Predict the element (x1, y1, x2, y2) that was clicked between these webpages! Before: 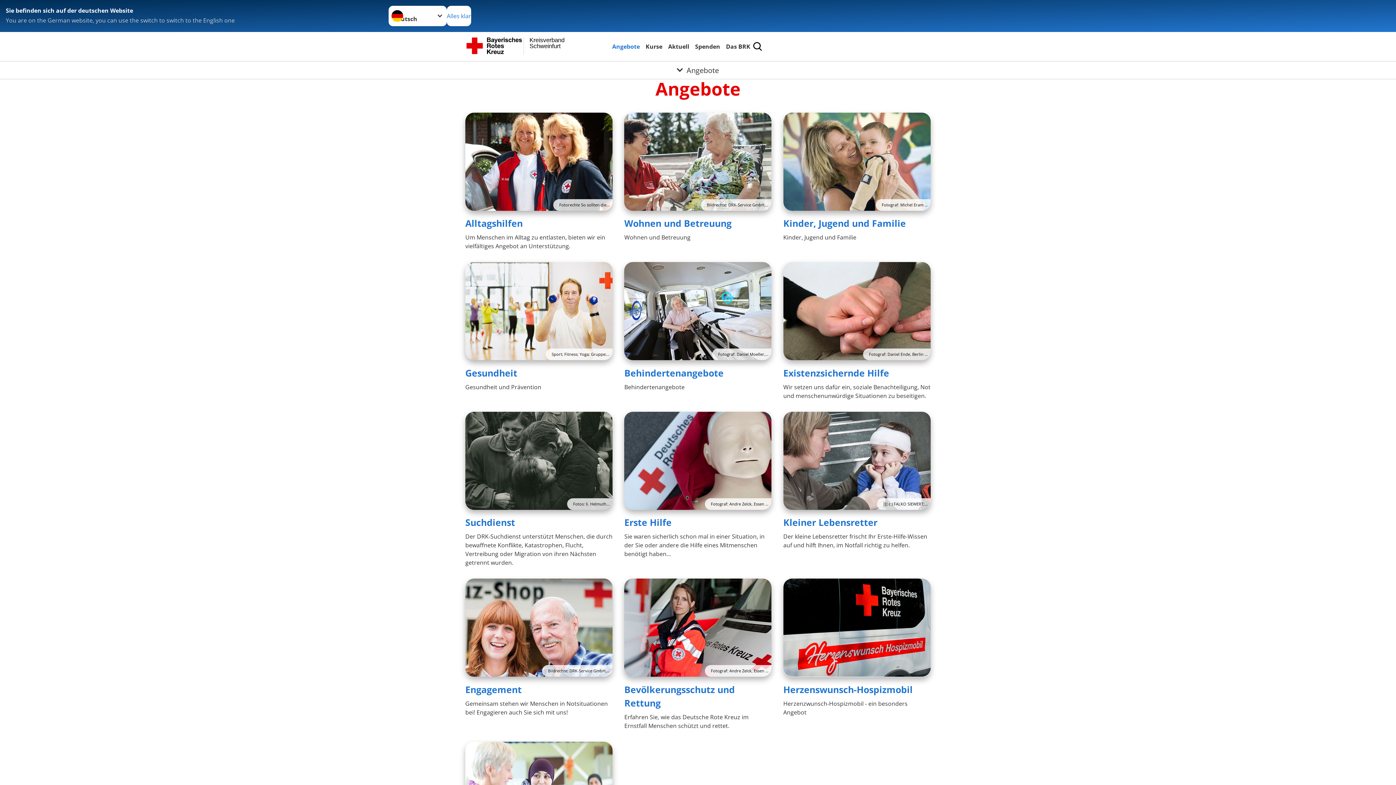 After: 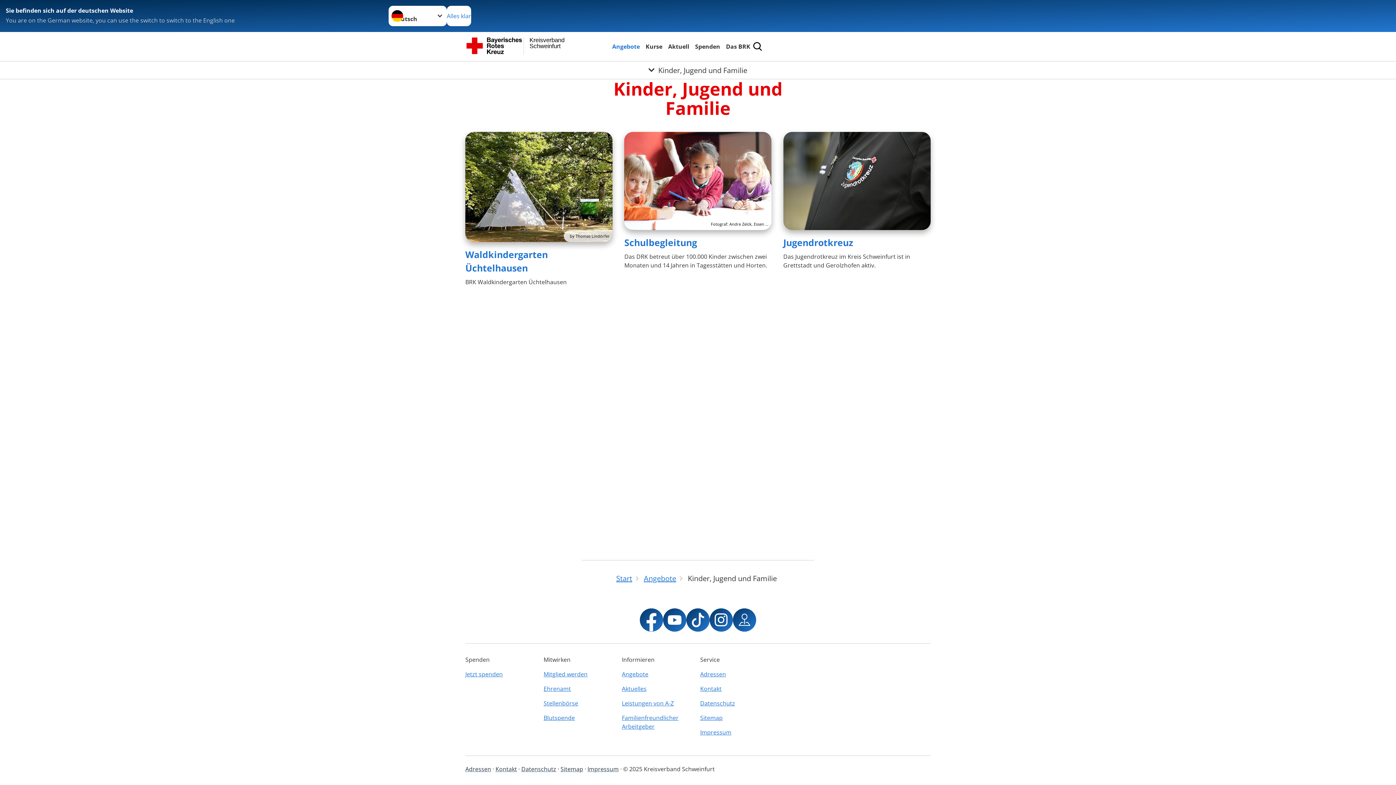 Action: label: Fotograf: Michel Eram … bbox: (783, 112, 930, 211)